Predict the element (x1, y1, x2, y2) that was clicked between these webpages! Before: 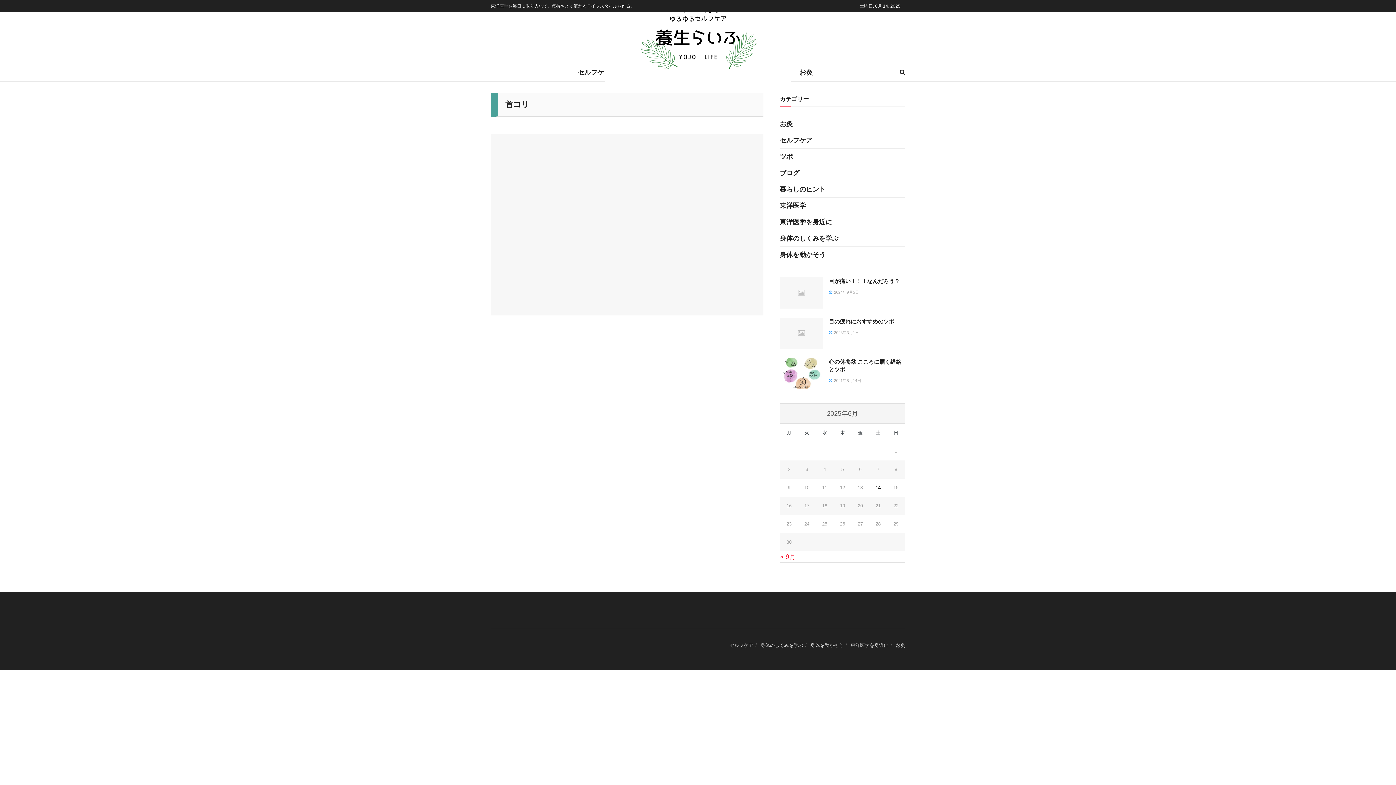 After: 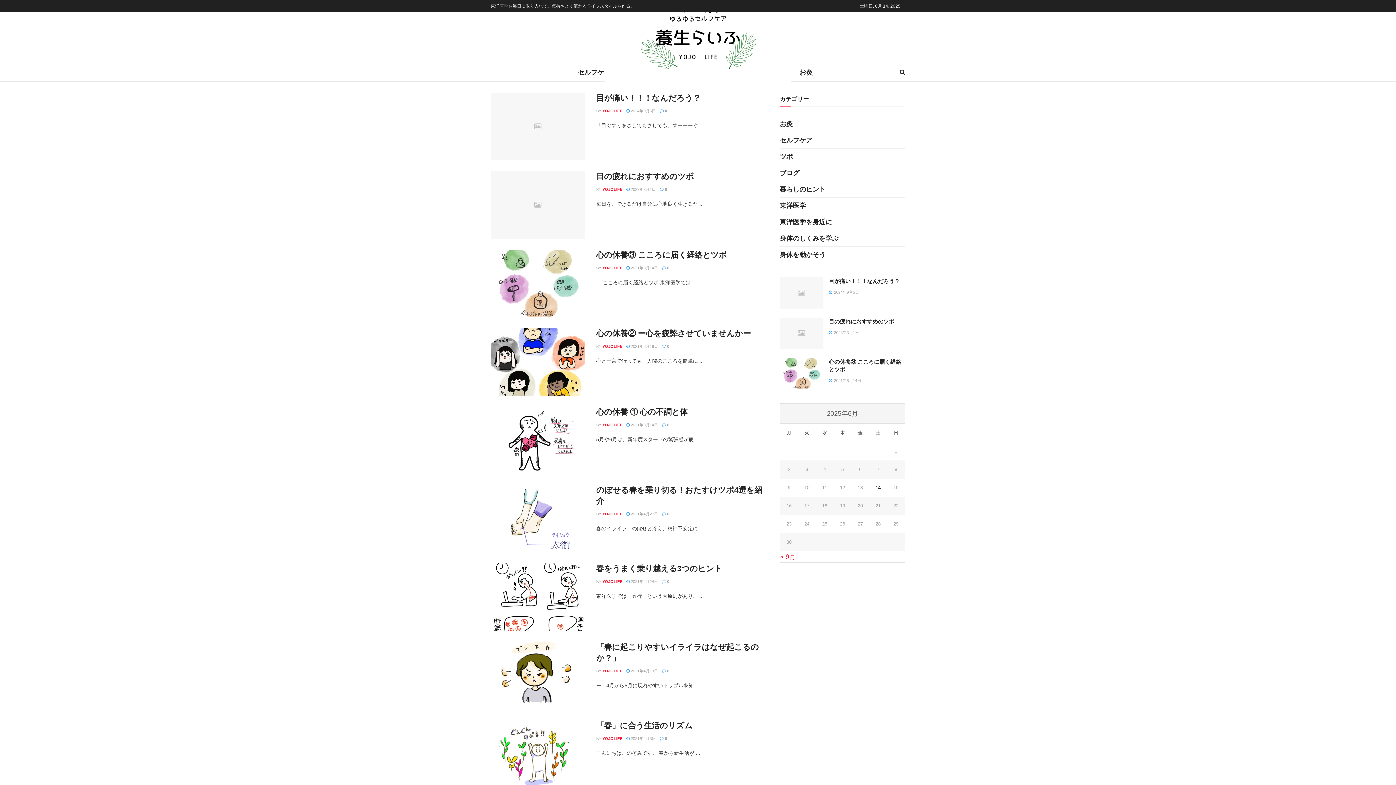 Action: bbox: (605, -8, 791, 84)